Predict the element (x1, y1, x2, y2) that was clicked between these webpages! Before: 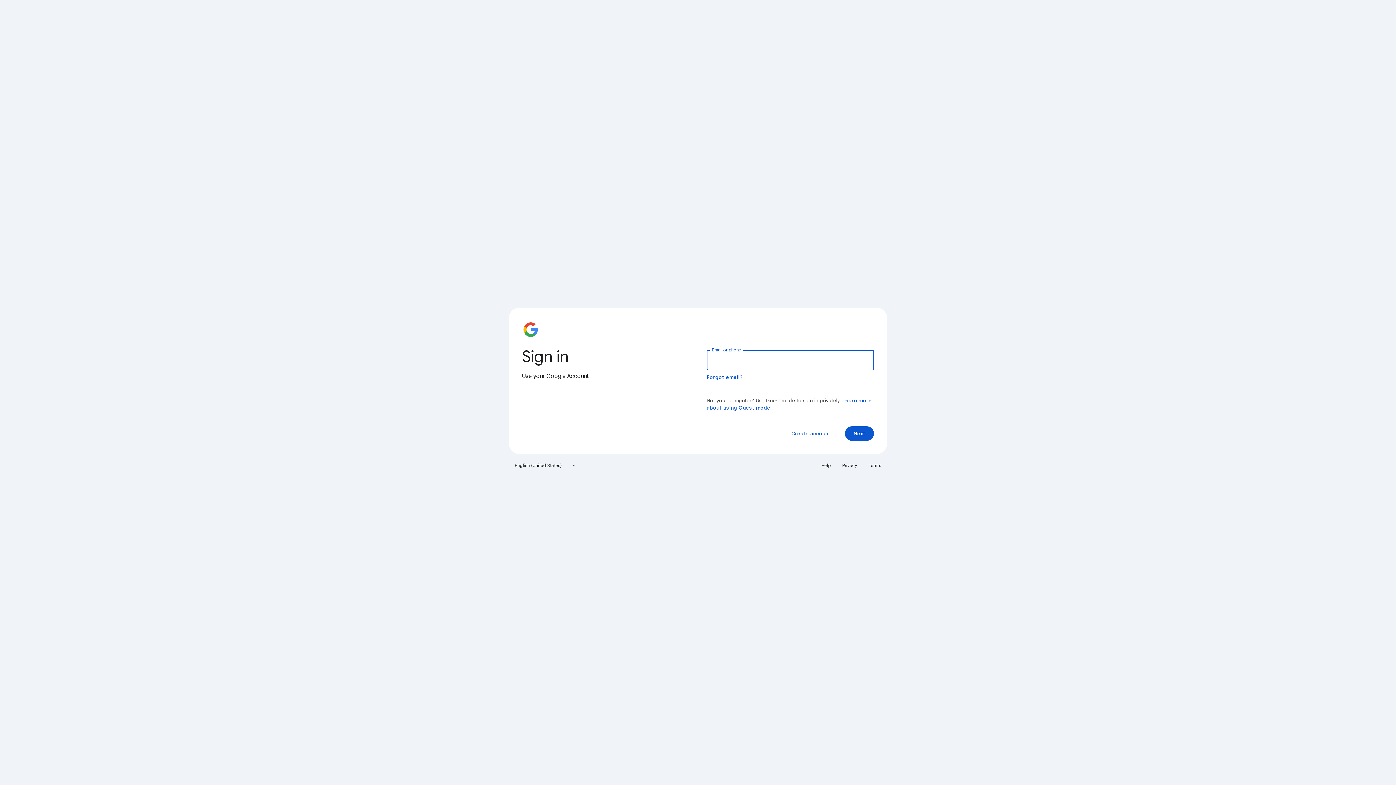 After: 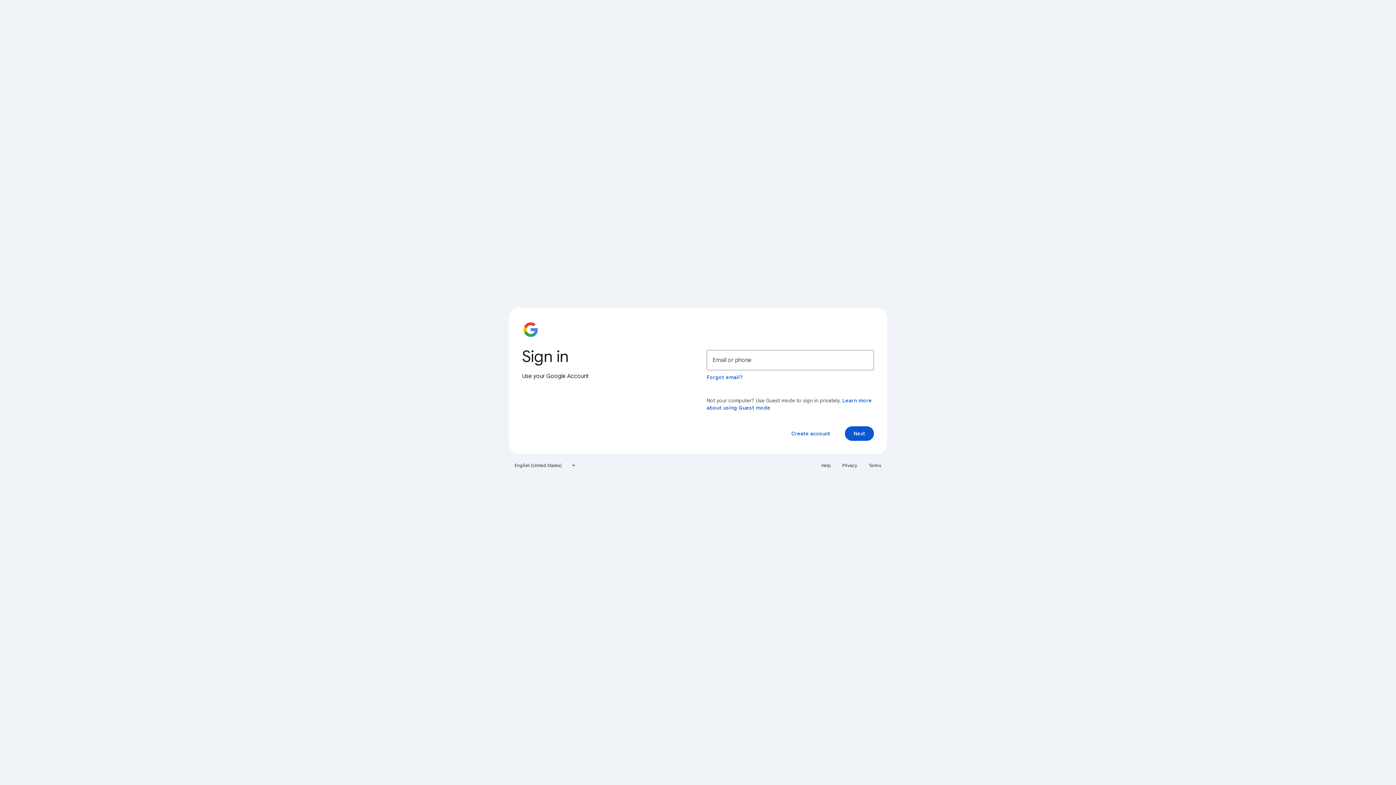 Action: bbox: (864, 460, 885, 471) label: Terms